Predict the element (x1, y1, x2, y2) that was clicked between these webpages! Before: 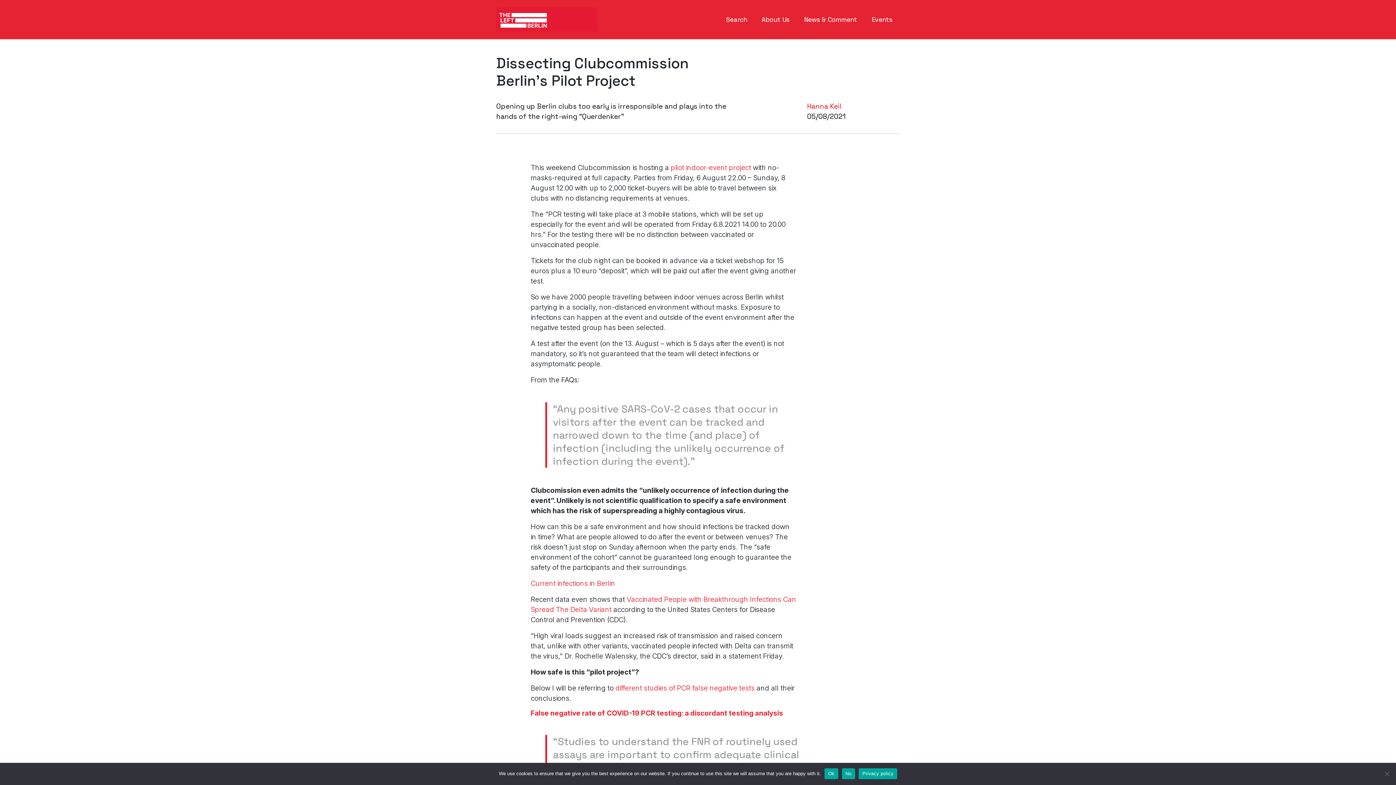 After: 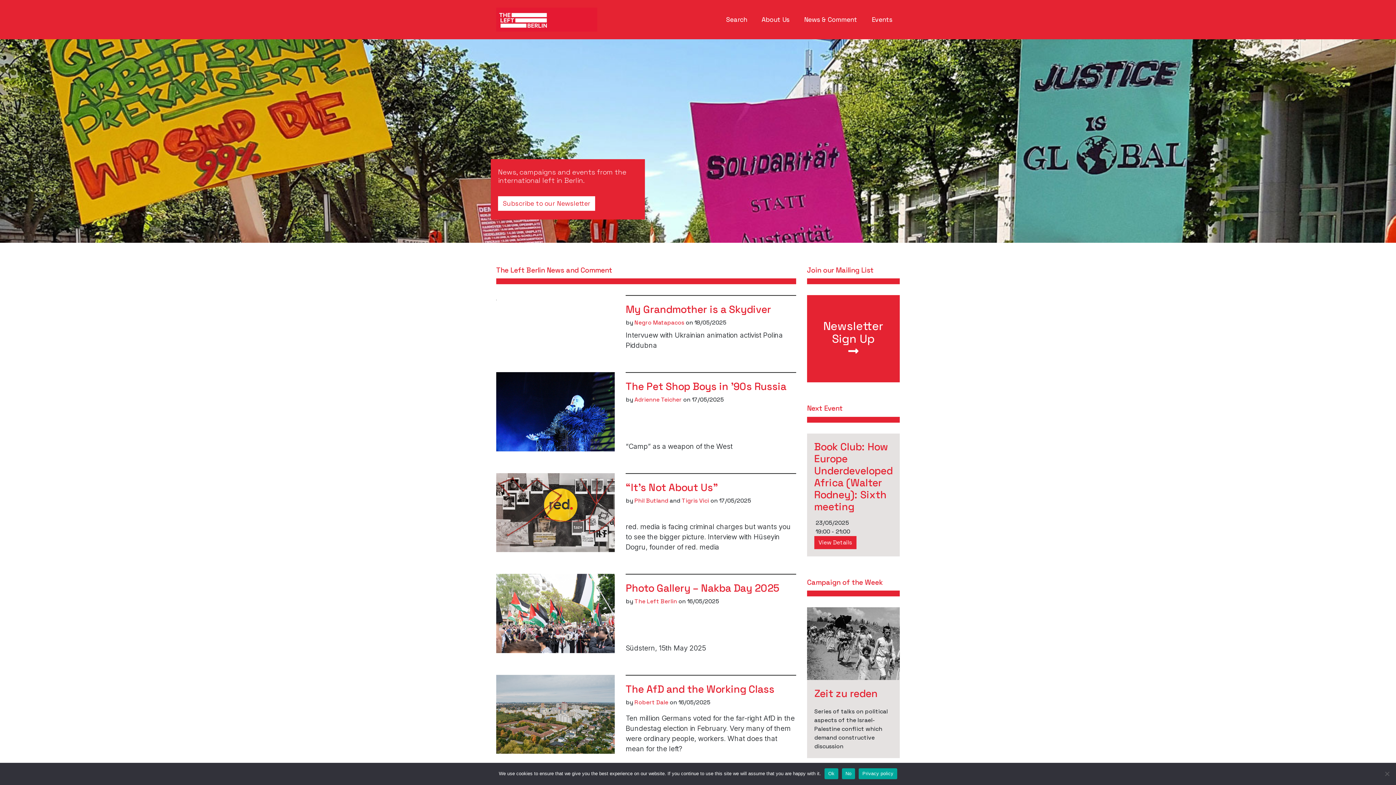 Action: bbox: (496, 17, 597, 21)